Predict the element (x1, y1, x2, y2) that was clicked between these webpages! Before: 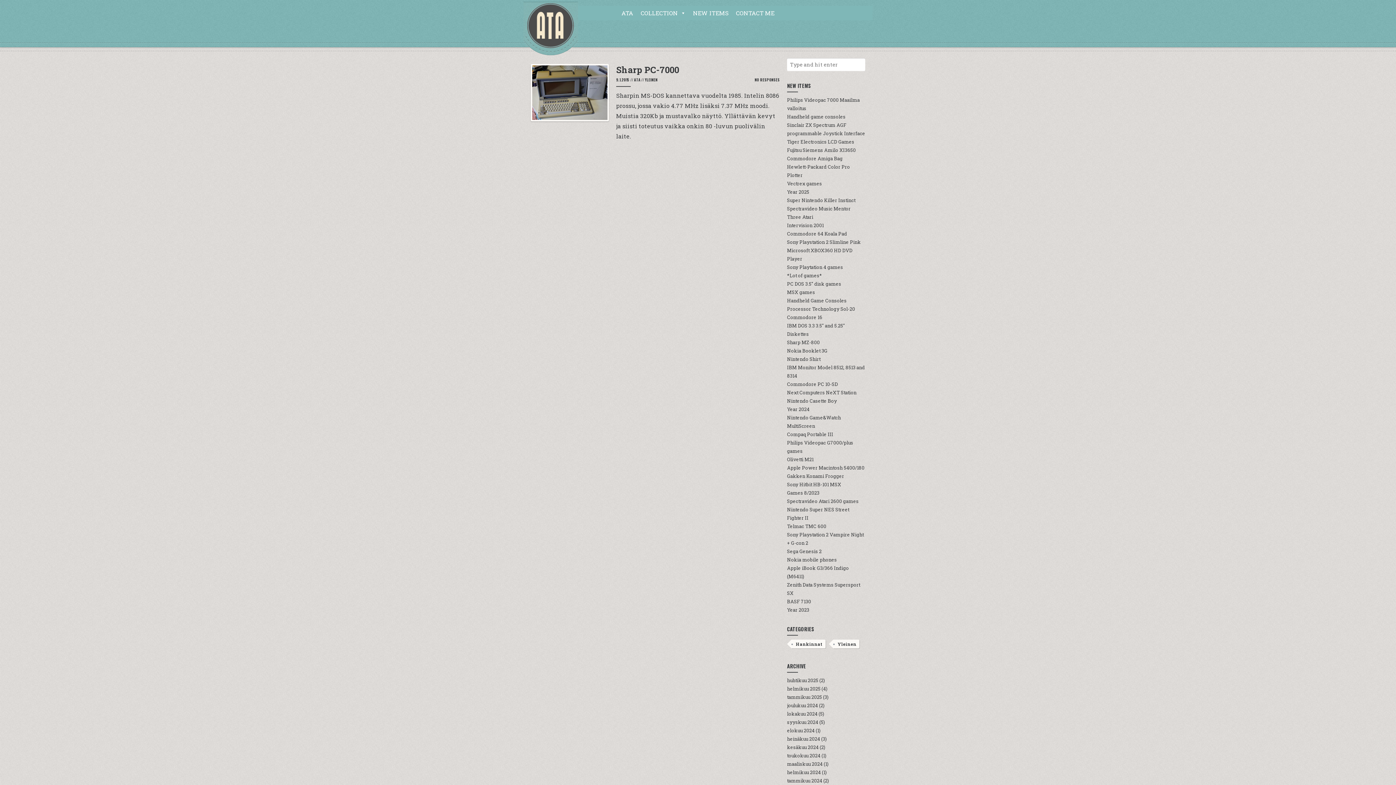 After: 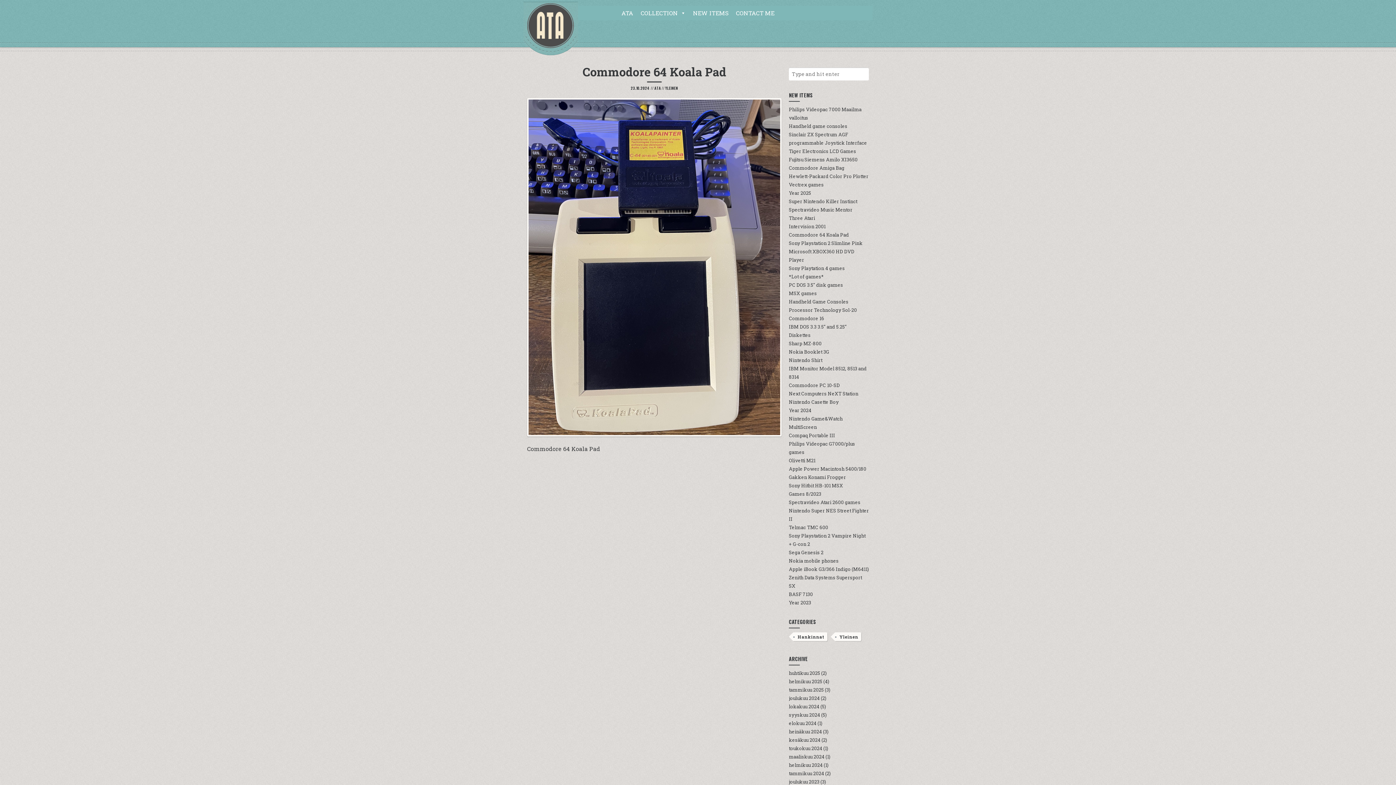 Action: bbox: (787, 230, 847, 237) label: Commodore 64 Koala Pad